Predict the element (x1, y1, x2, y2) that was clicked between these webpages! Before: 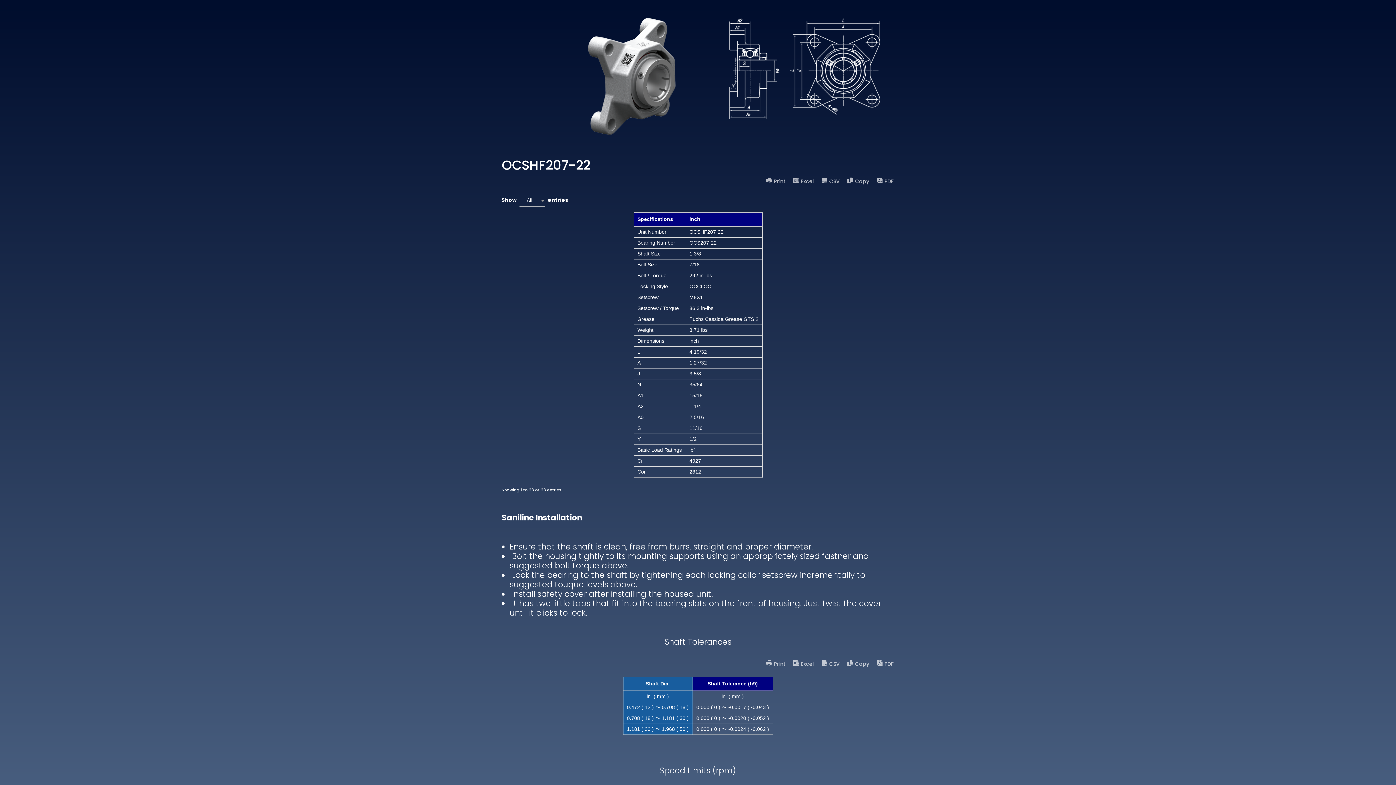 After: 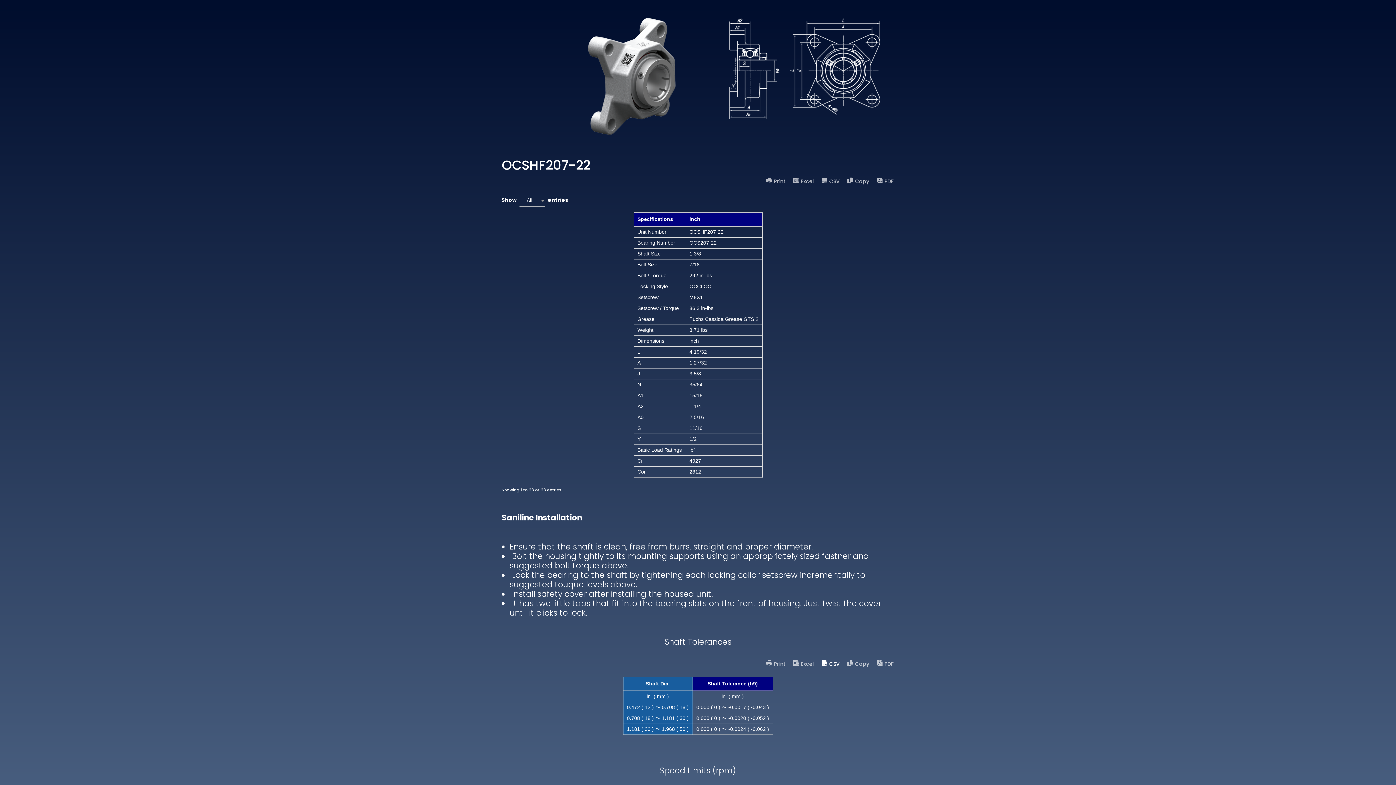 Action: bbox: (818, 658, 843, 669) label: CSV